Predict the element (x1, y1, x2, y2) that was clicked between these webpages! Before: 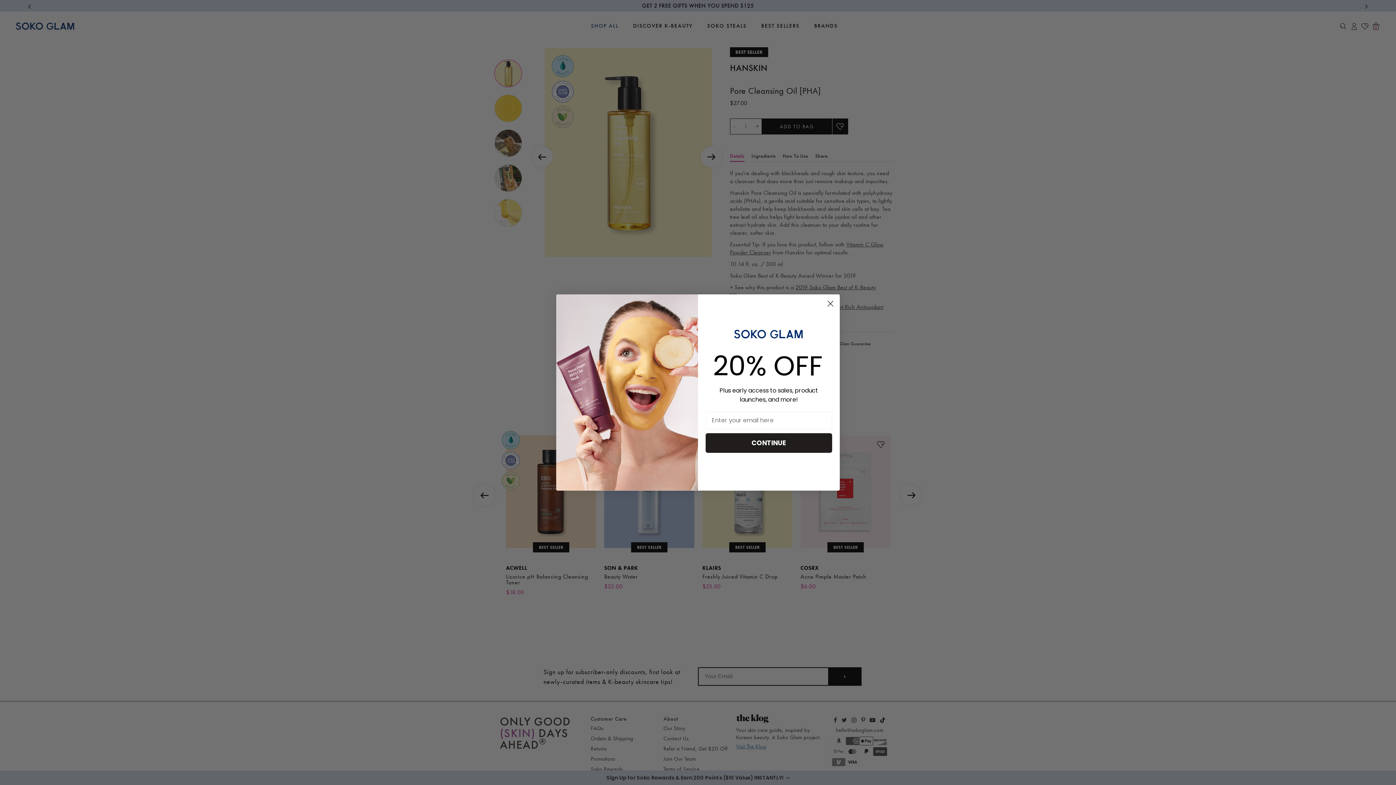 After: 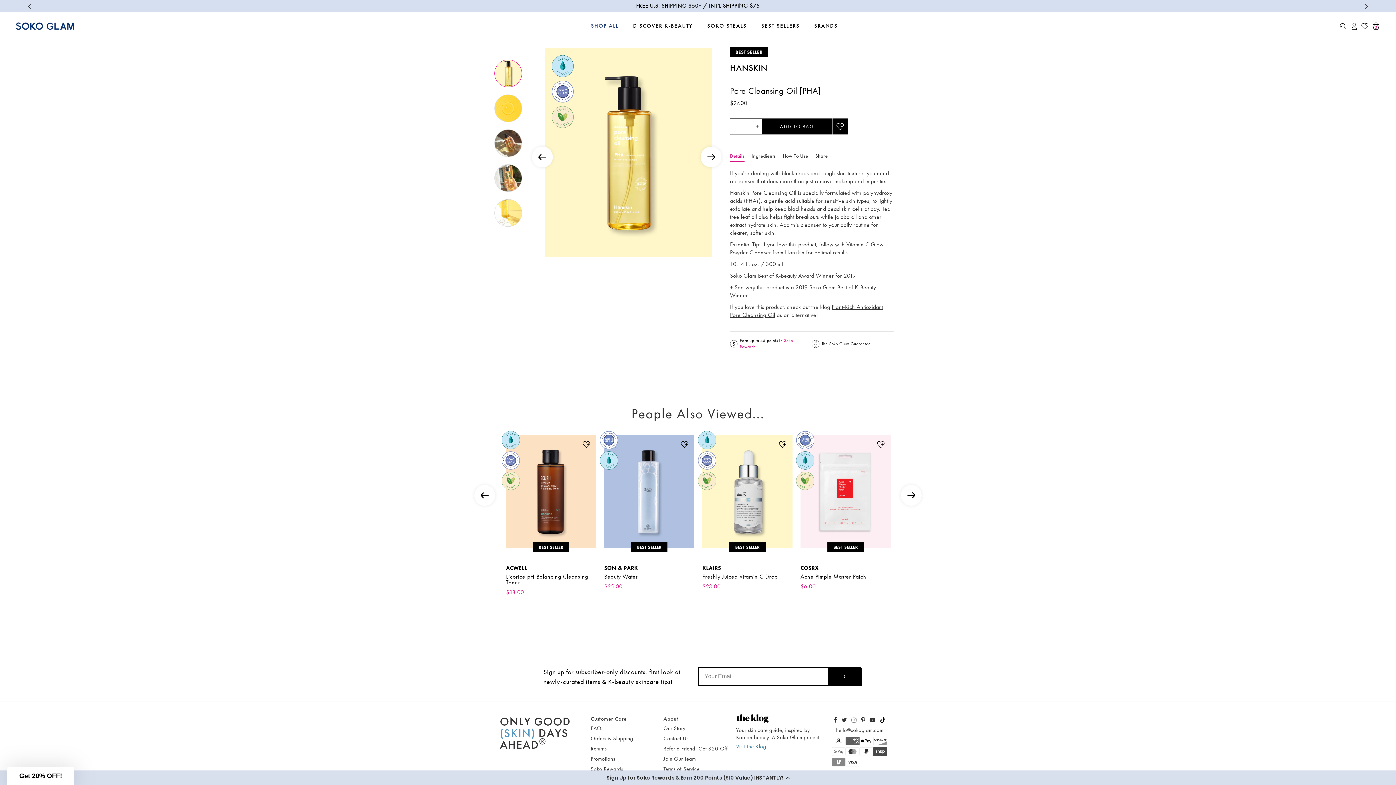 Action: label: Close dialog bbox: (824, 297, 837, 310)